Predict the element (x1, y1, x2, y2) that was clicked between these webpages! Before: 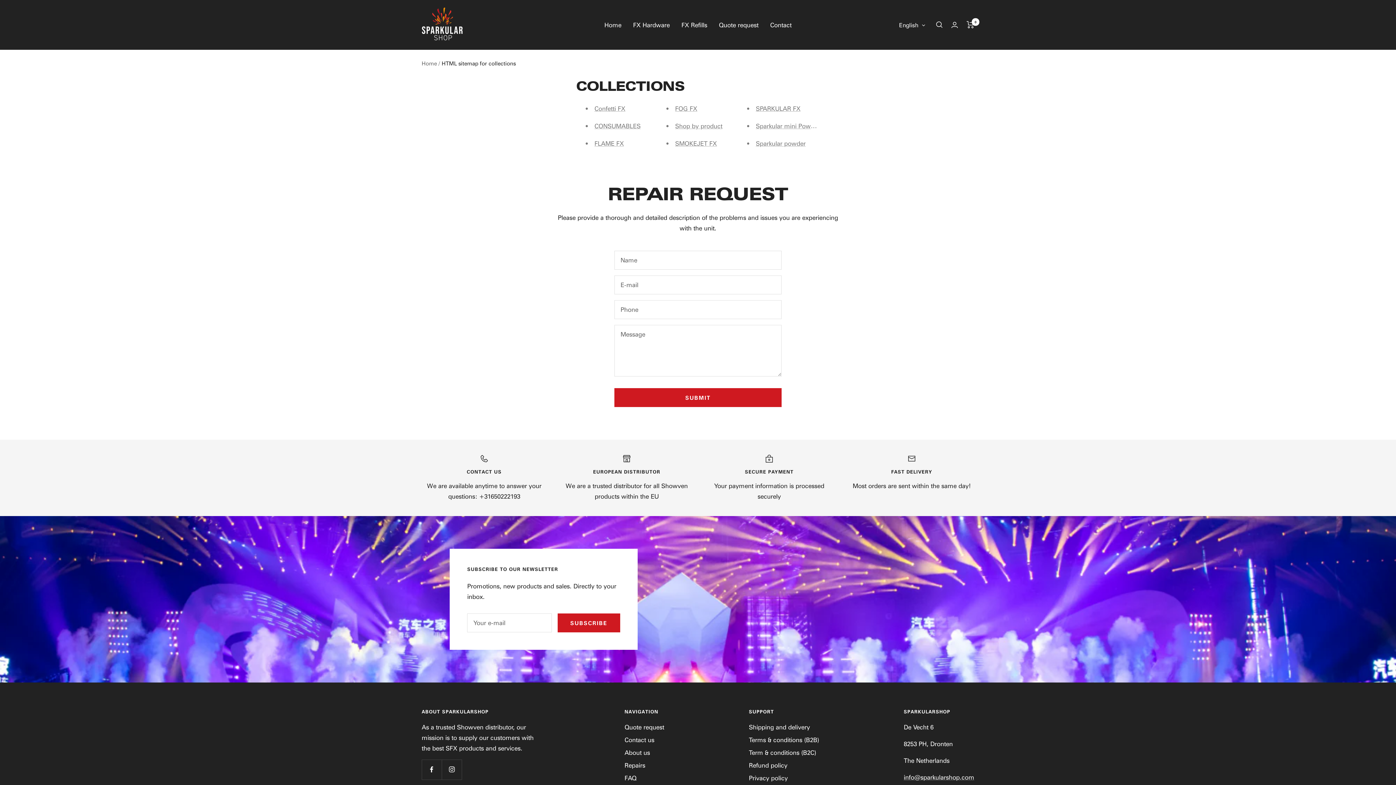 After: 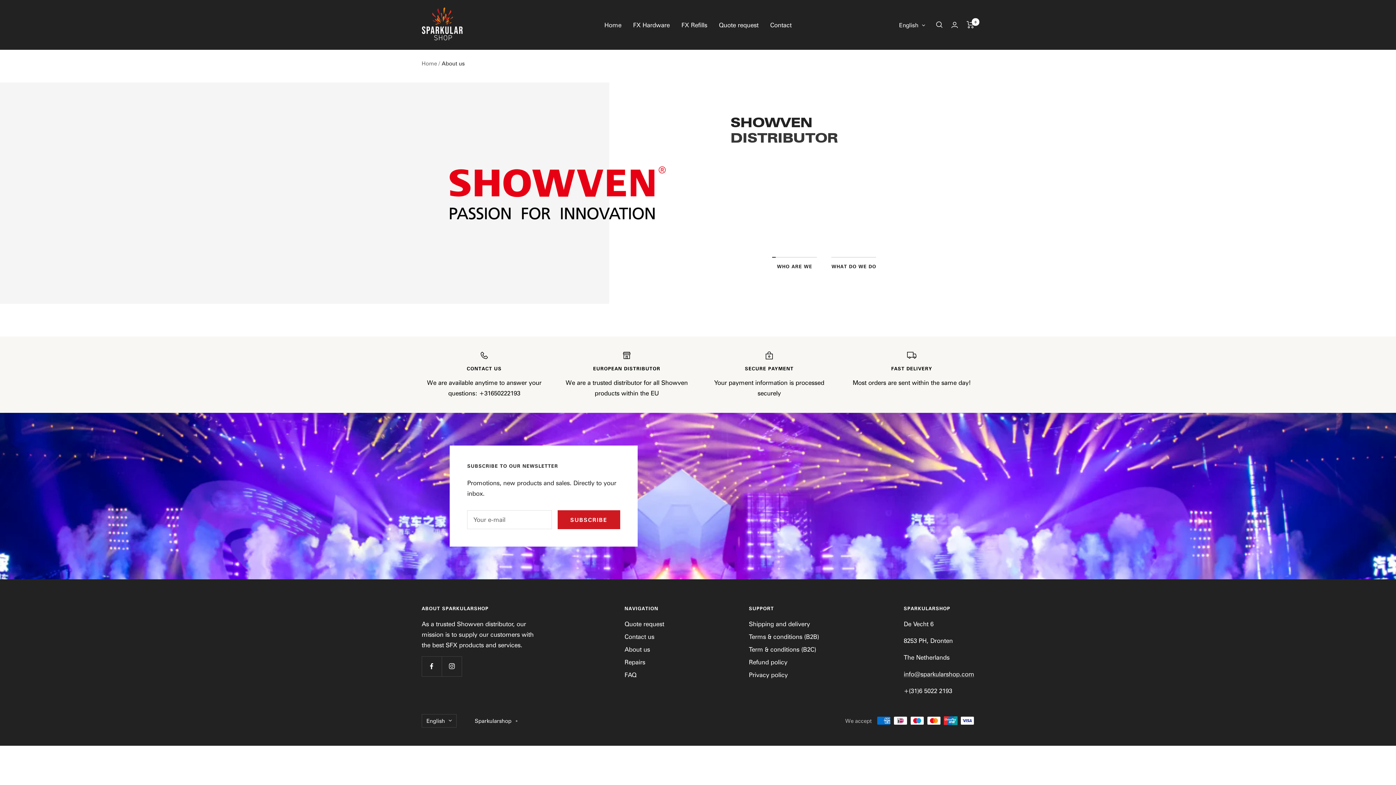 Action: bbox: (624, 747, 650, 758) label: About us